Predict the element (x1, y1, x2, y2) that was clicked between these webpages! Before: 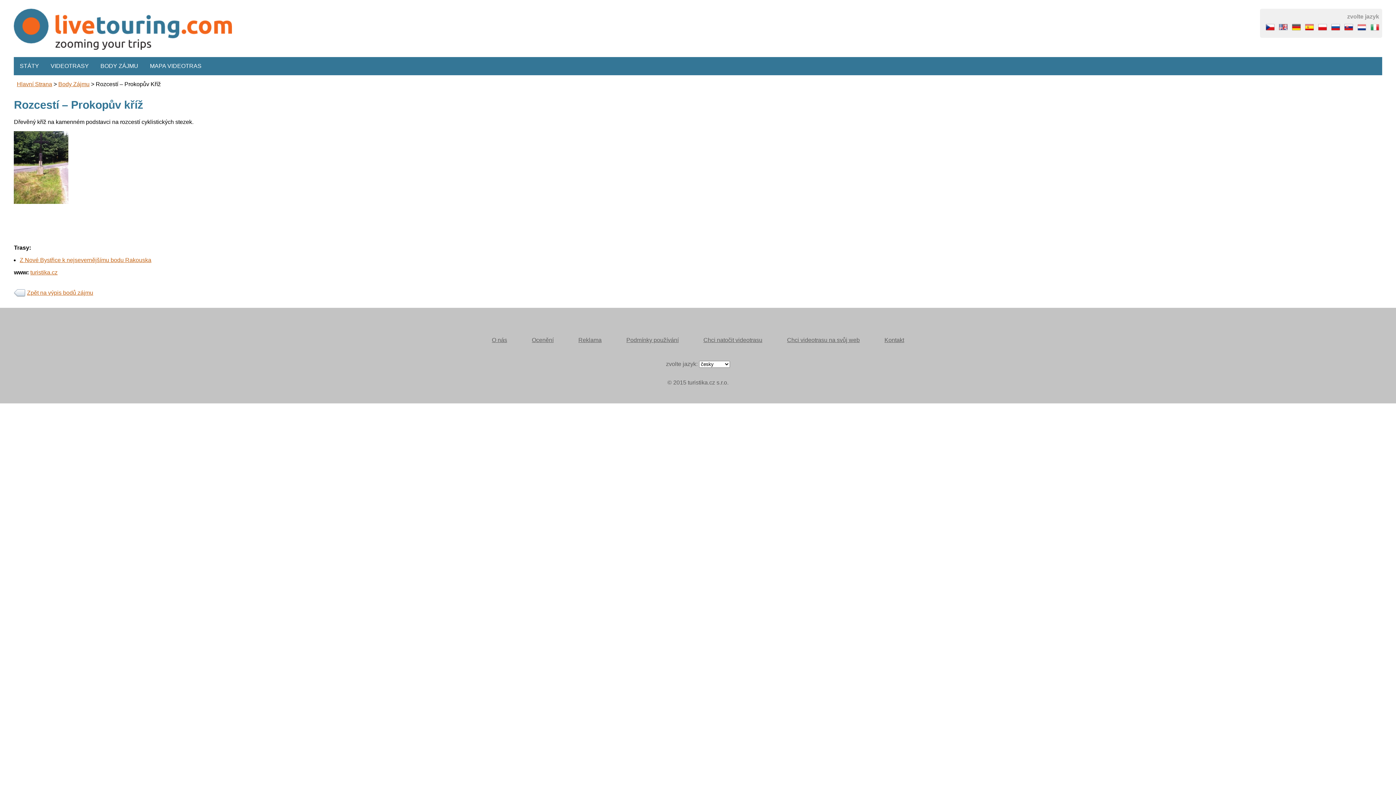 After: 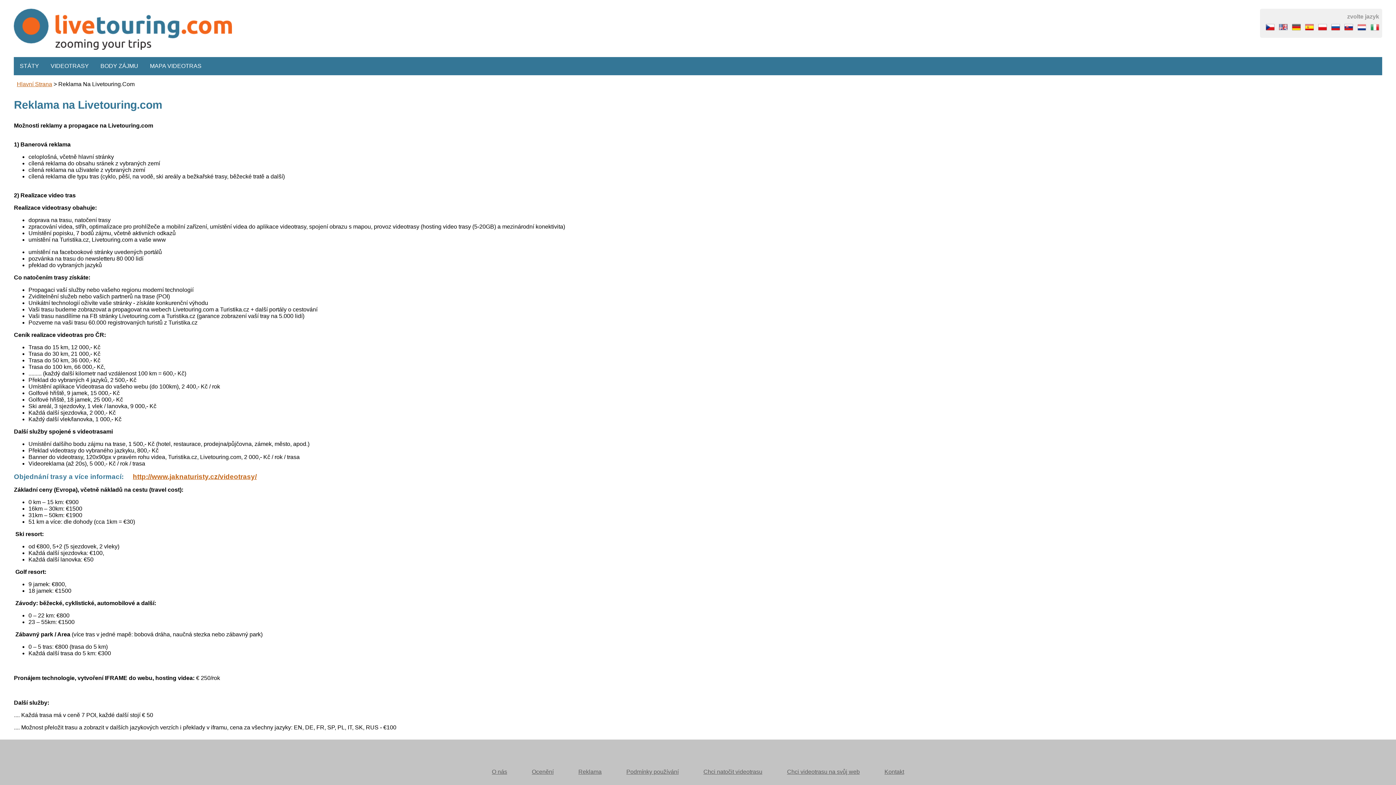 Action: bbox: (578, 337, 601, 343) label: Reklama